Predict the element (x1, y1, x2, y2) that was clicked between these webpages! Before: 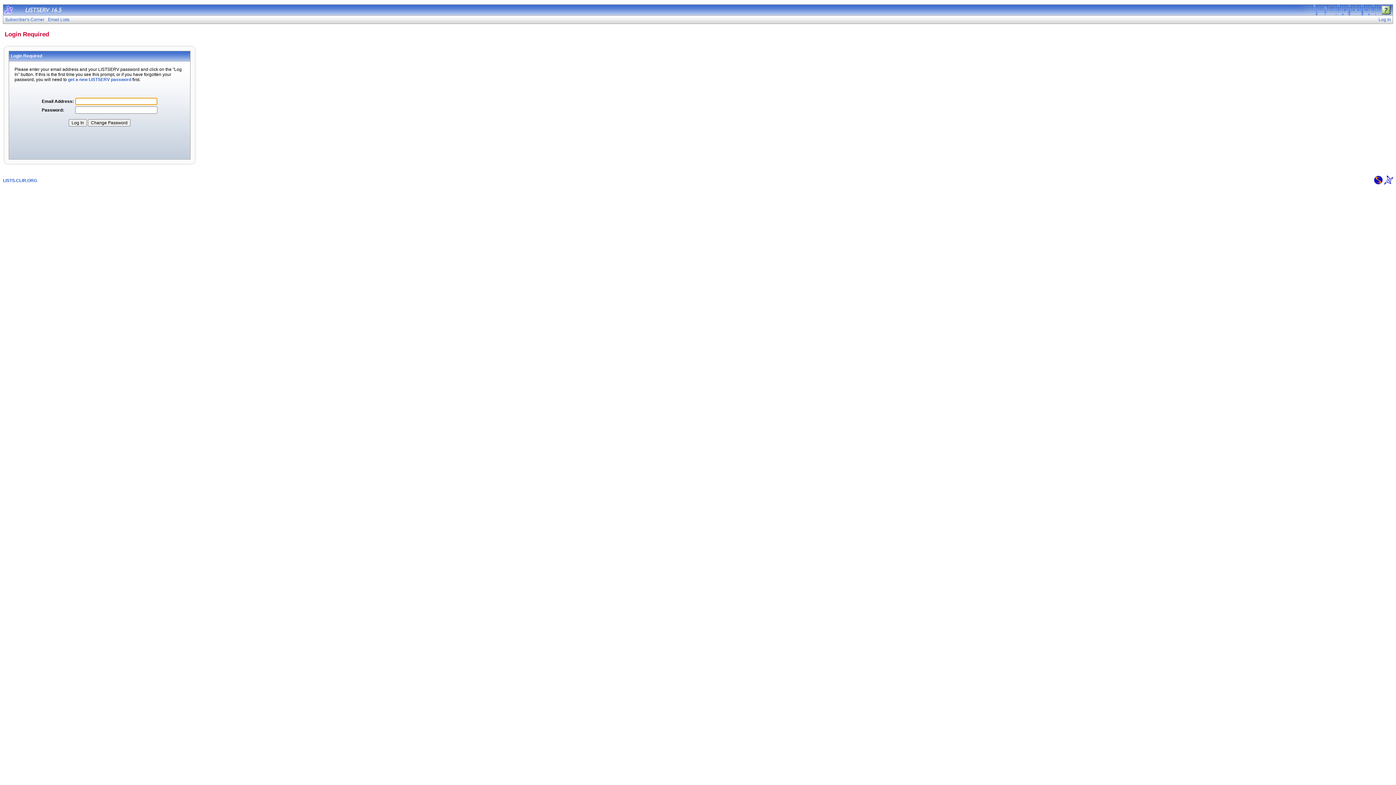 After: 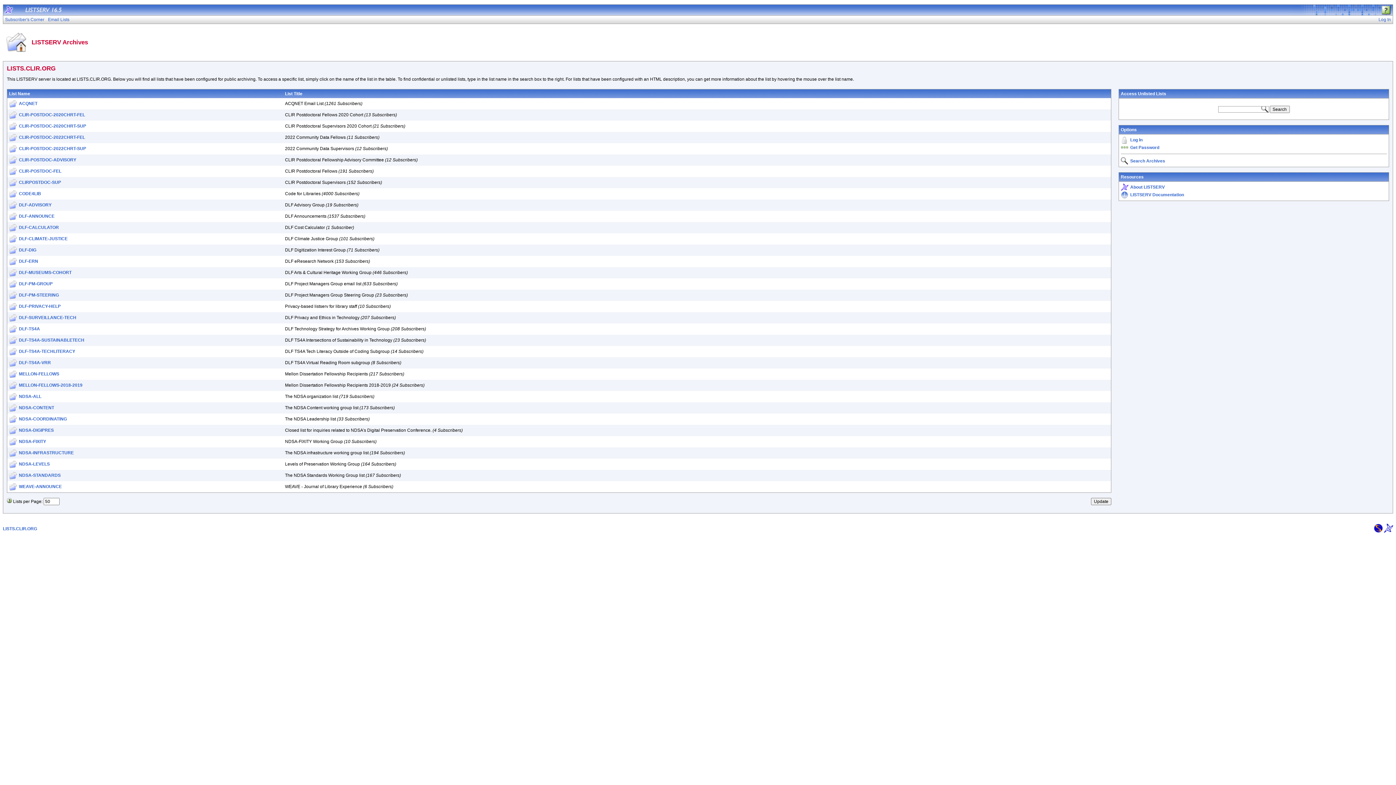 Action: label: LISTS.CLIR.ORG bbox: (2, 178, 37, 183)